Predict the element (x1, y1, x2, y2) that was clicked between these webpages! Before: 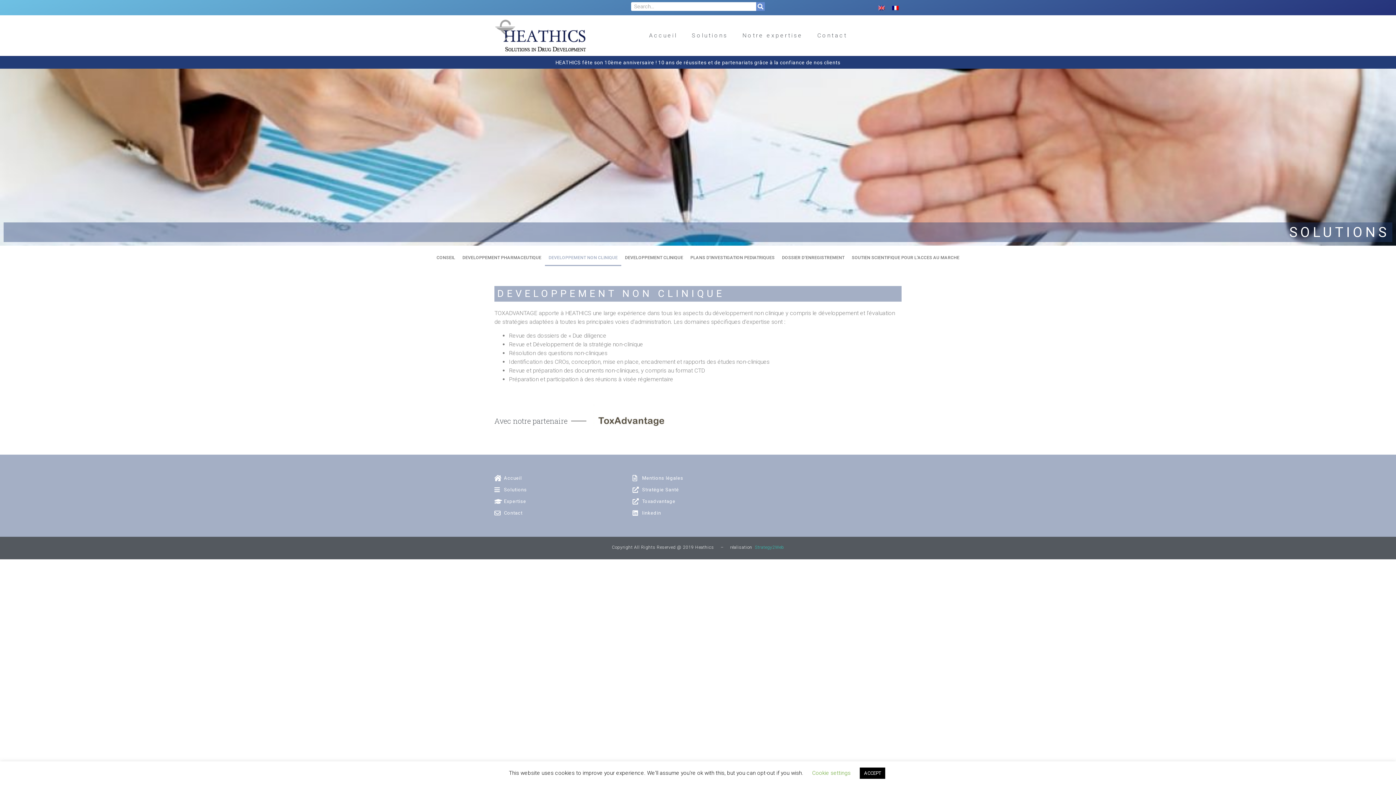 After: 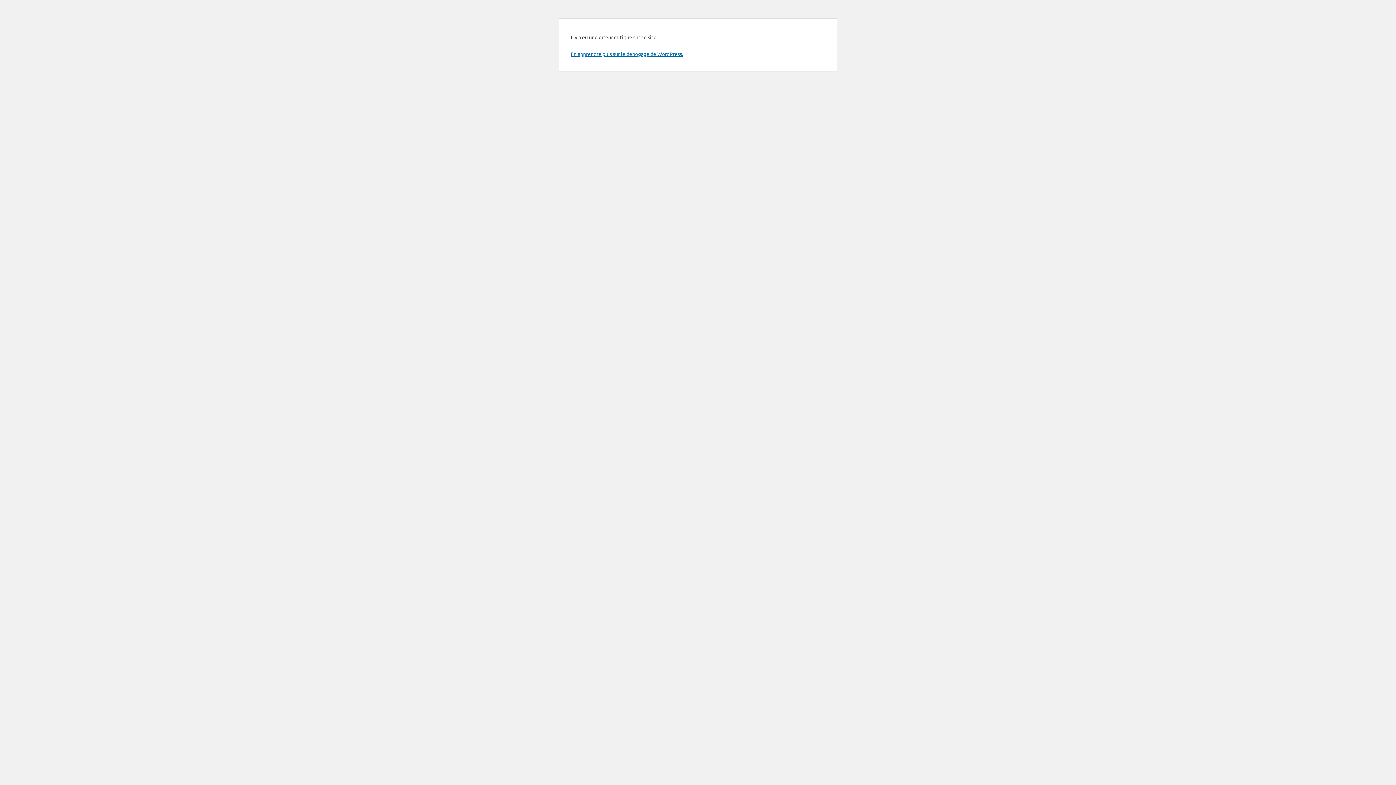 Action: bbox: (641, 27, 684, 43) label: Accueil